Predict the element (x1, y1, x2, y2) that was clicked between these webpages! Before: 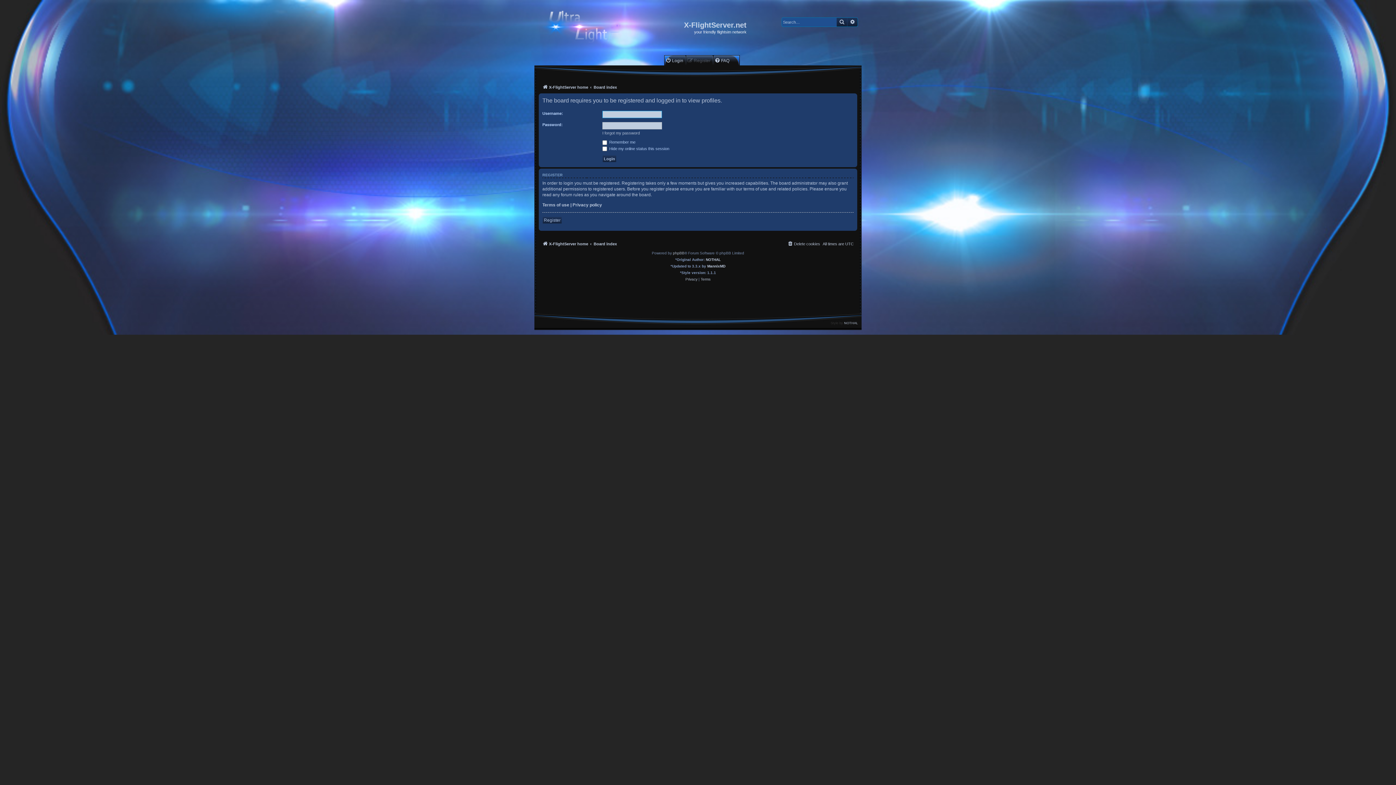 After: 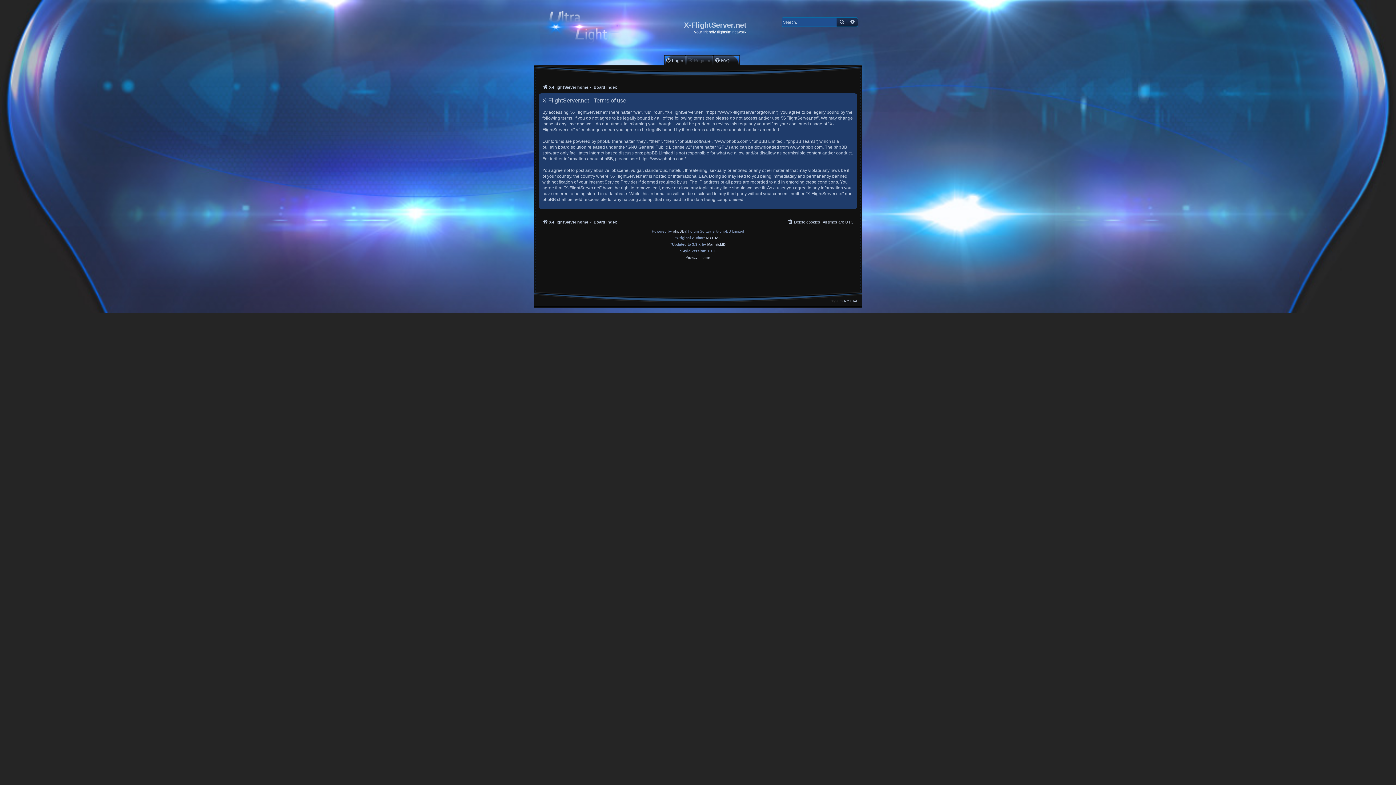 Action: label: Terms bbox: (700, 276, 710, 282)